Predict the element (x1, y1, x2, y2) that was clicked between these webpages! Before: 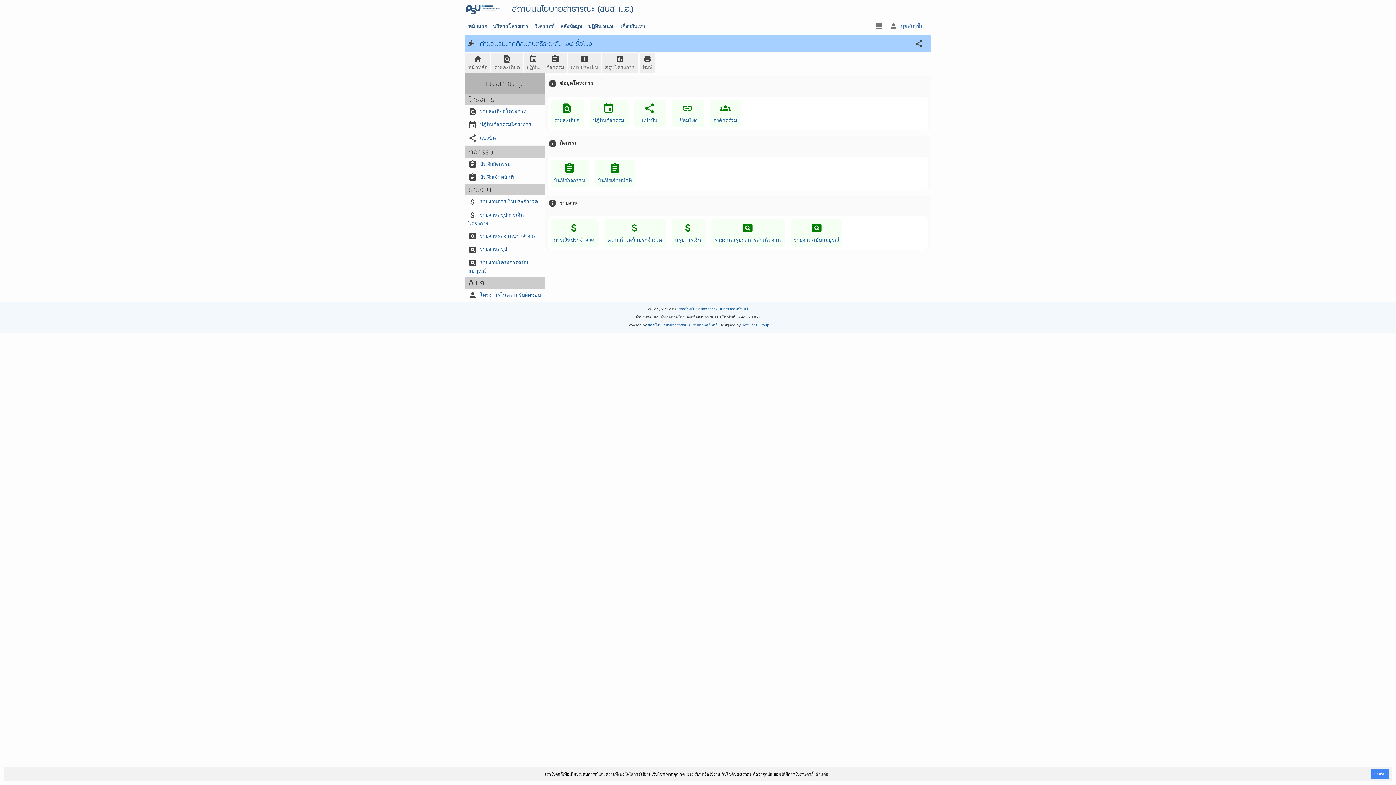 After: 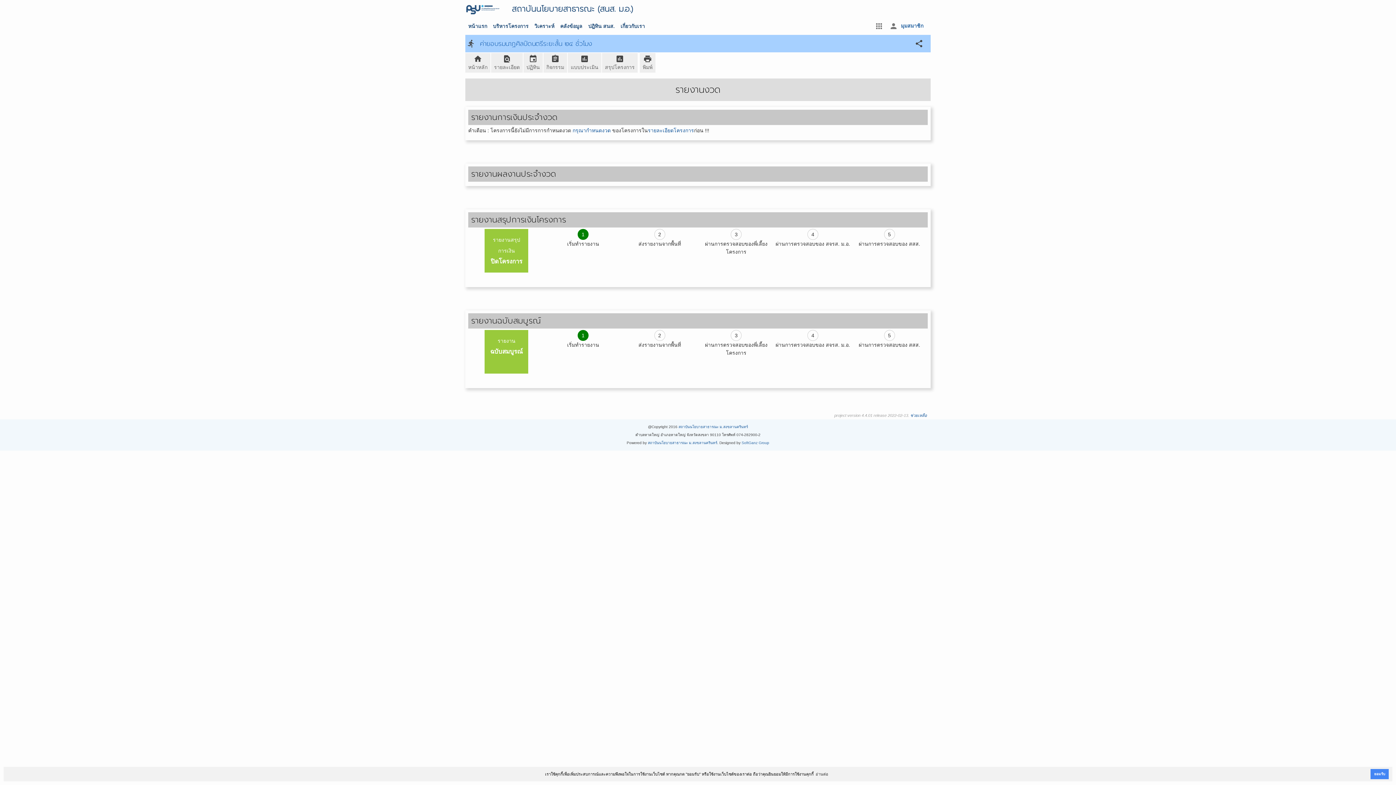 Action: bbox: (465, 195, 545, 208) label: attach_moneyรายงานการเงินประจำงวด